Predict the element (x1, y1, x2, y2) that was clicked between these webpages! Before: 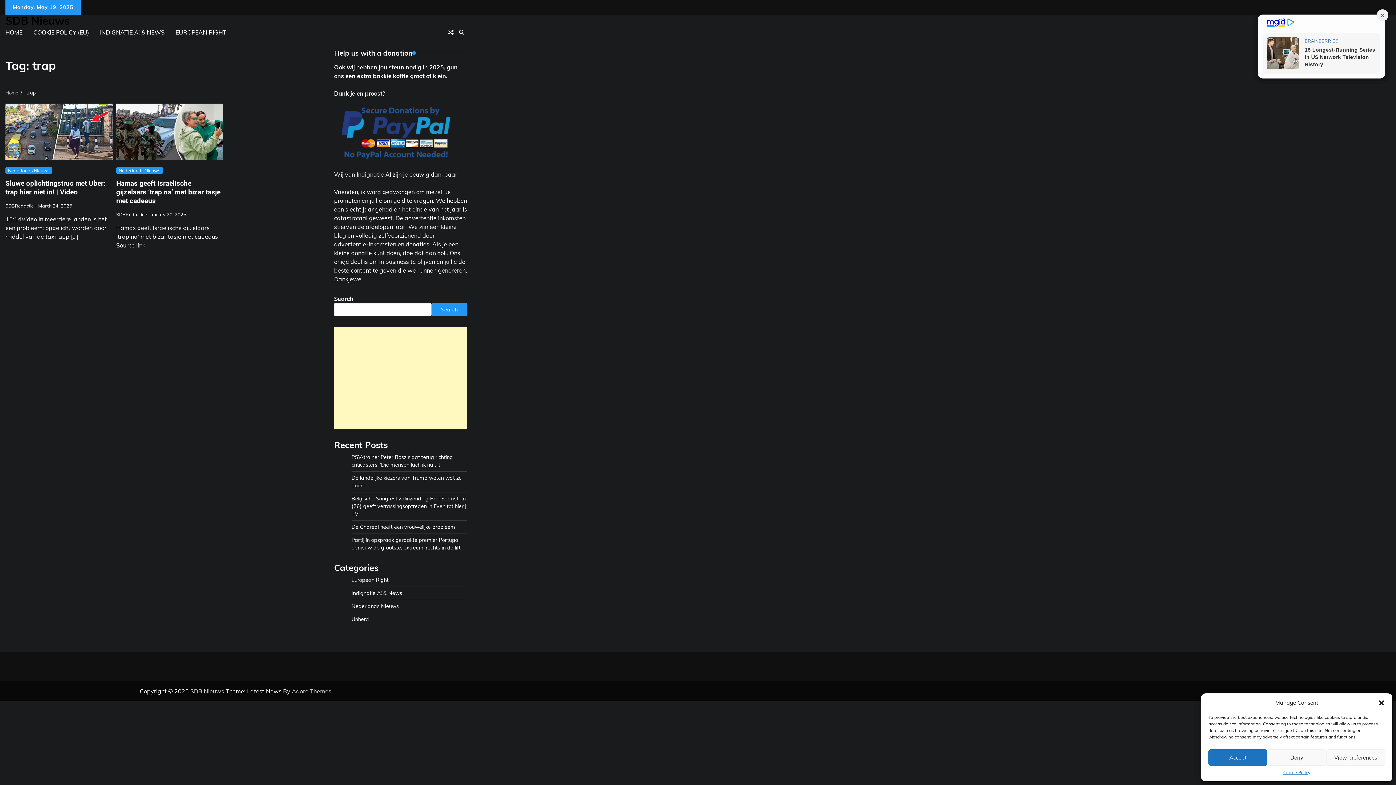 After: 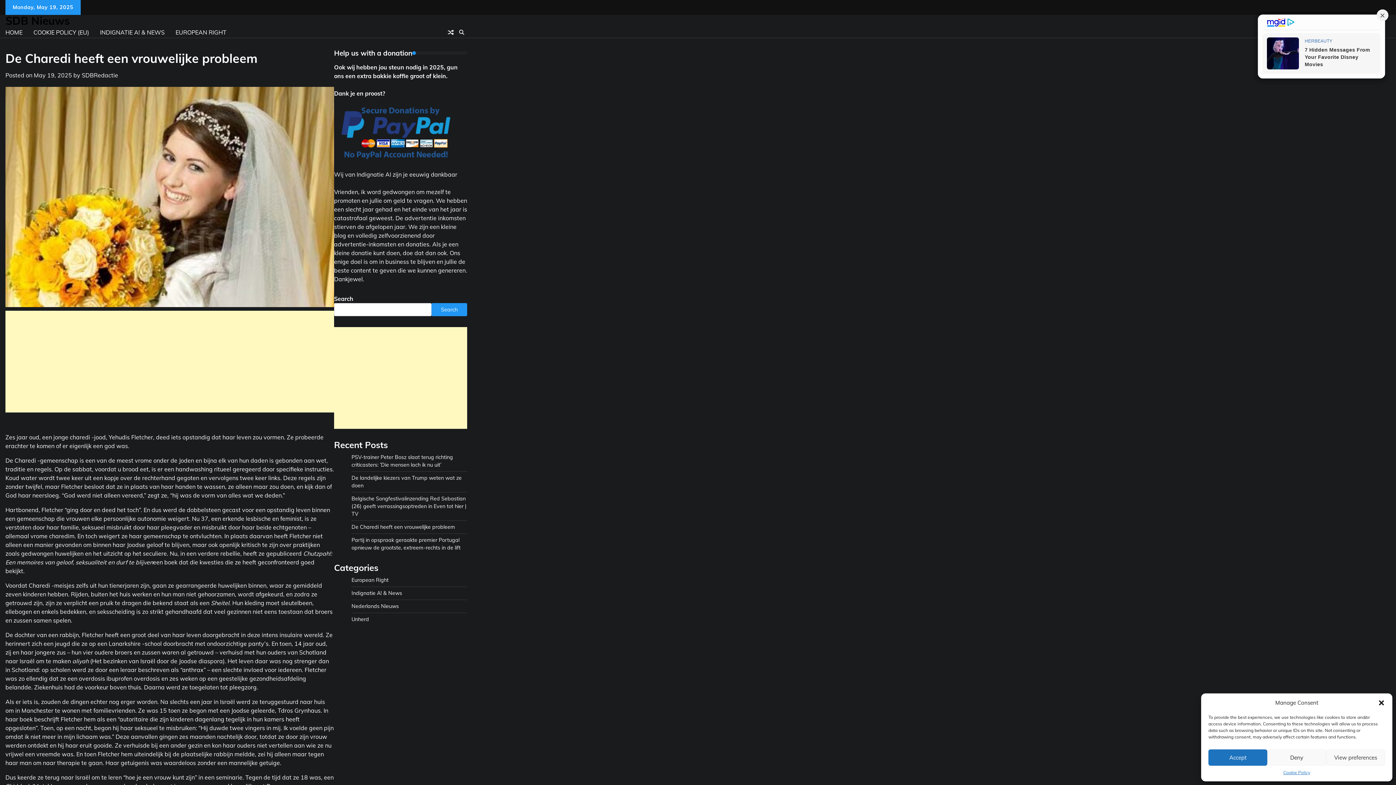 Action: bbox: (351, 524, 455, 530) label: De Charedi heeft een vrouwelijke probleem